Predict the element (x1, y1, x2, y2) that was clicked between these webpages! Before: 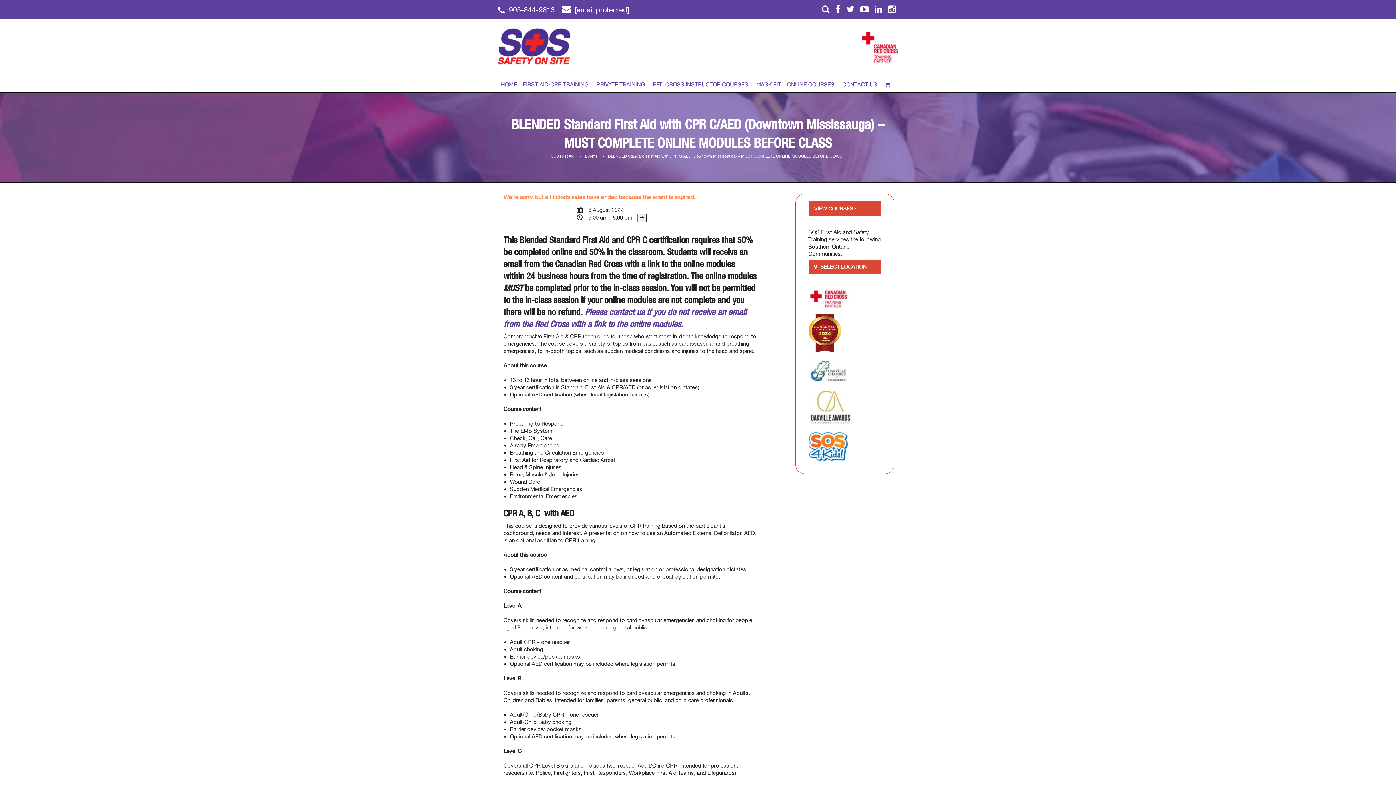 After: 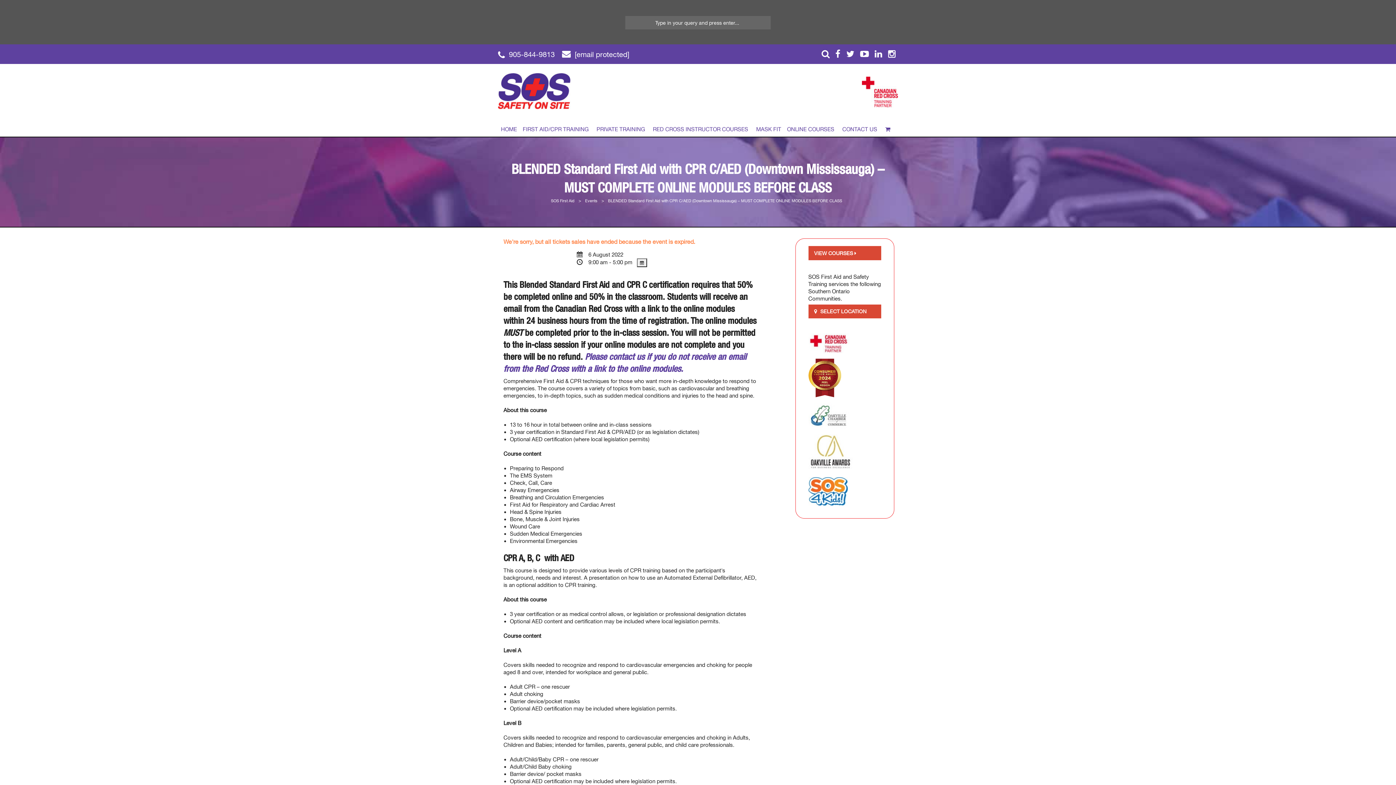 Action: label:   bbox: (818, 5, 832, 13)